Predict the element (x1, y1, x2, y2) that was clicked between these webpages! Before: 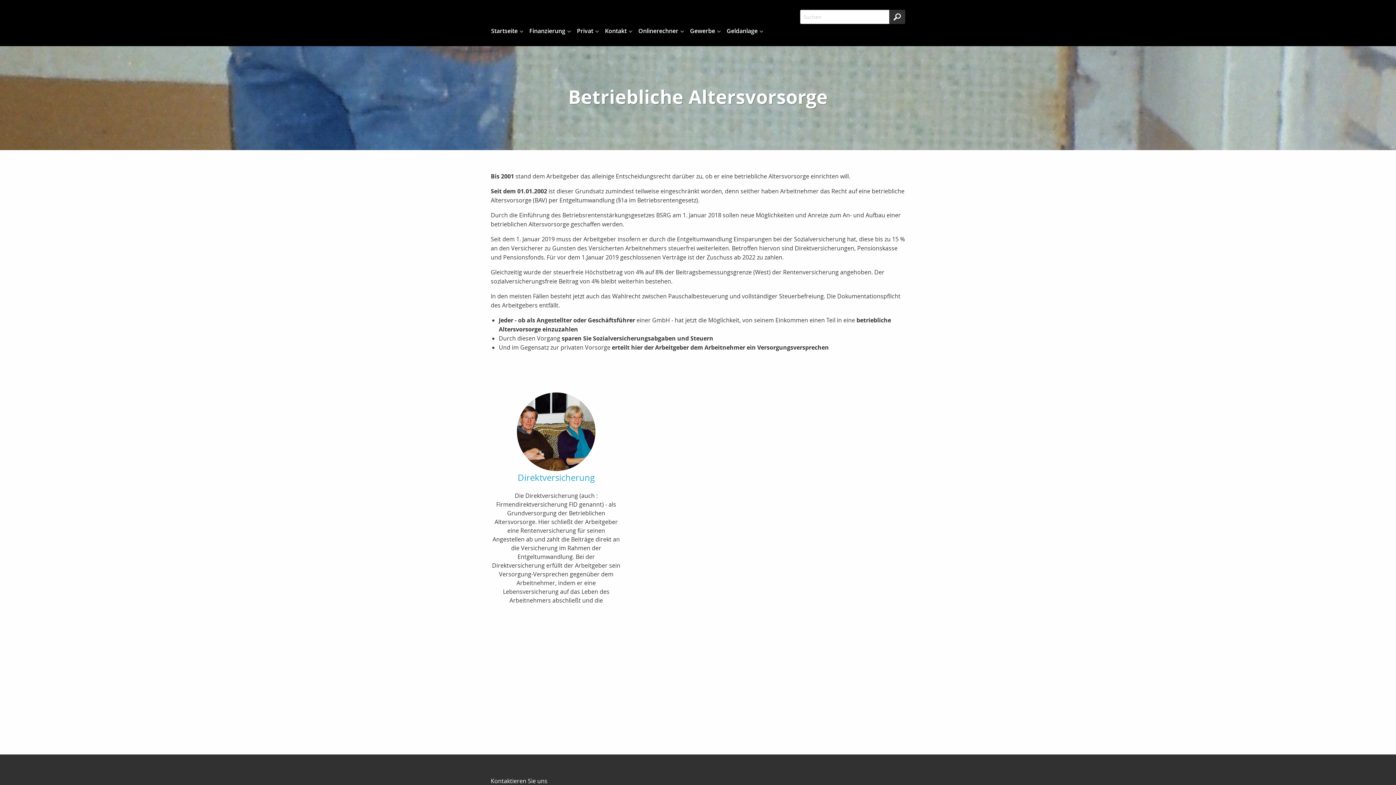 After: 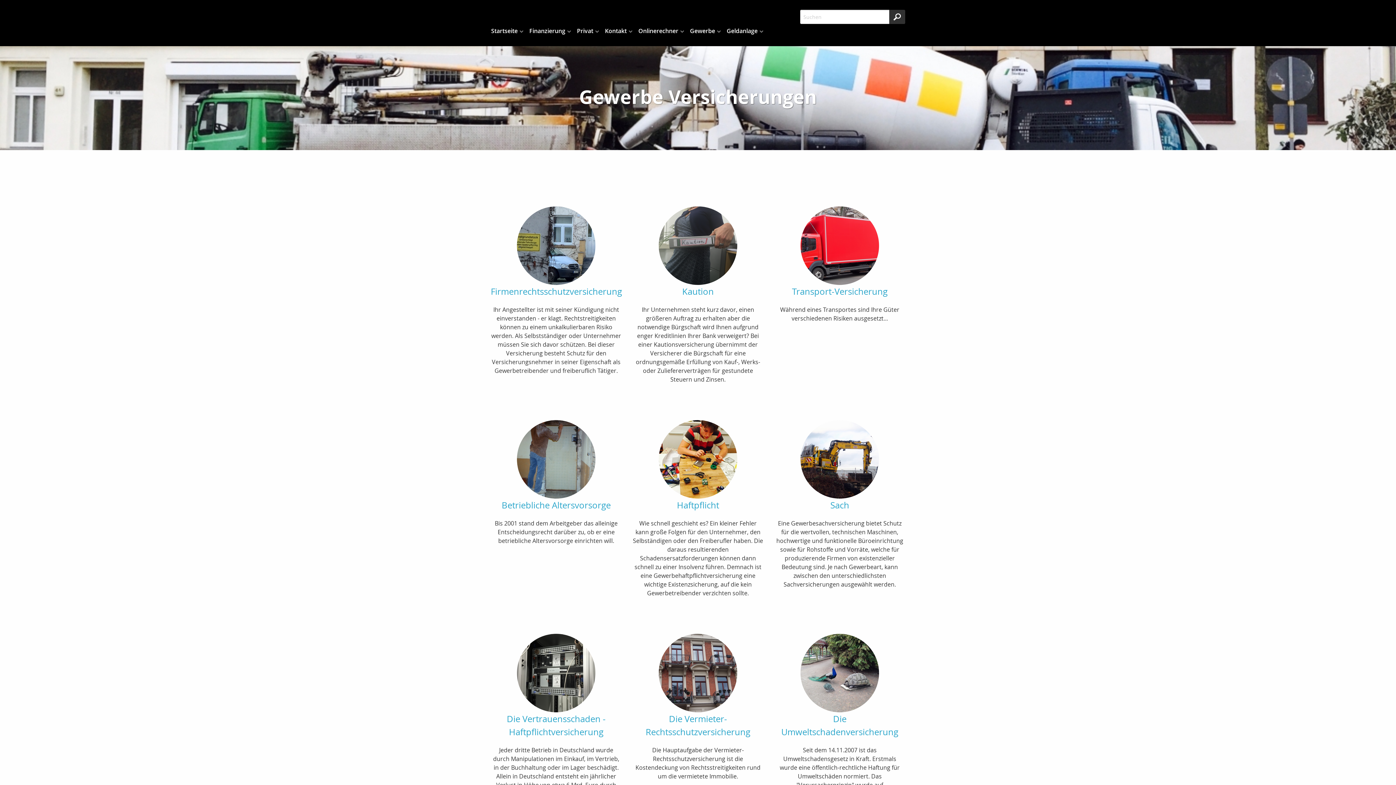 Action: bbox: (684, 24, 721, 37) label: Gewerbe